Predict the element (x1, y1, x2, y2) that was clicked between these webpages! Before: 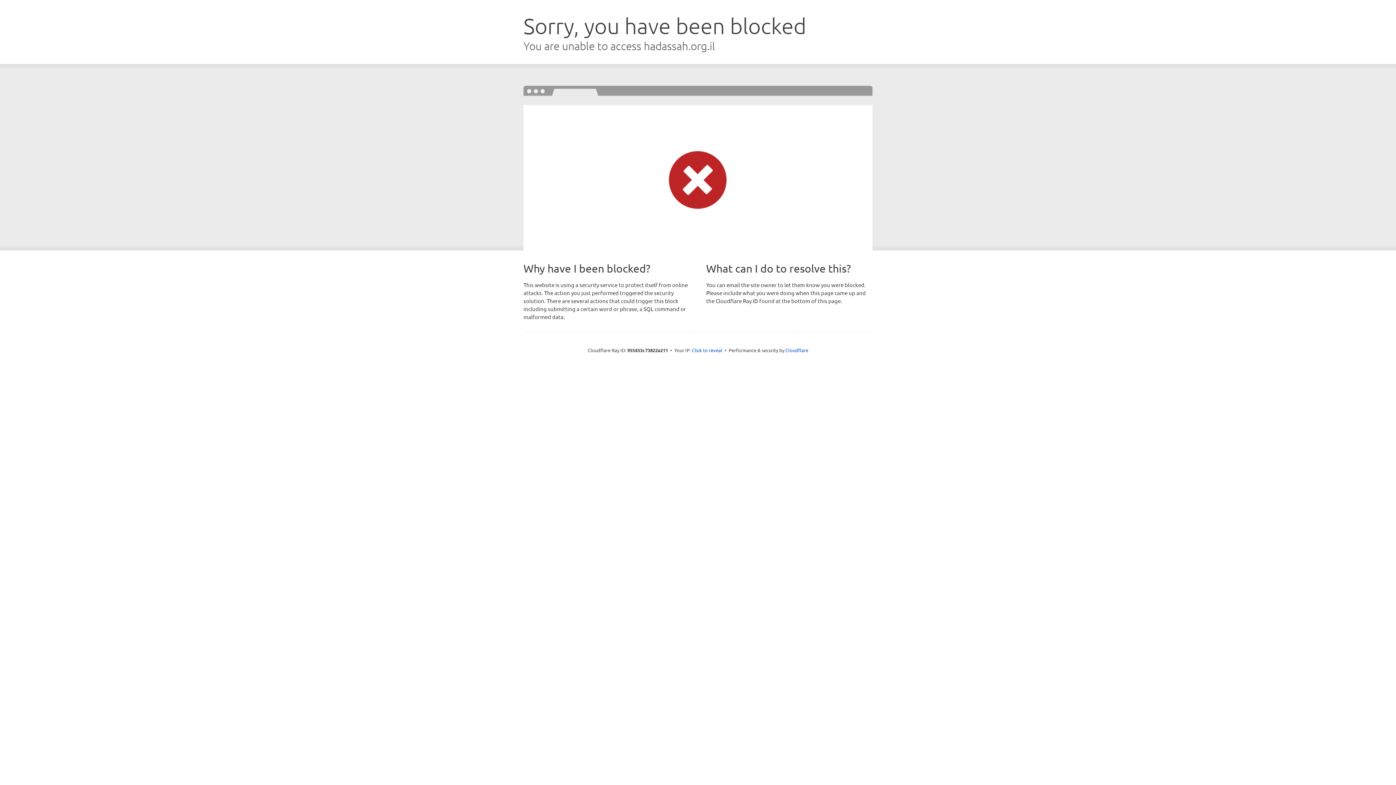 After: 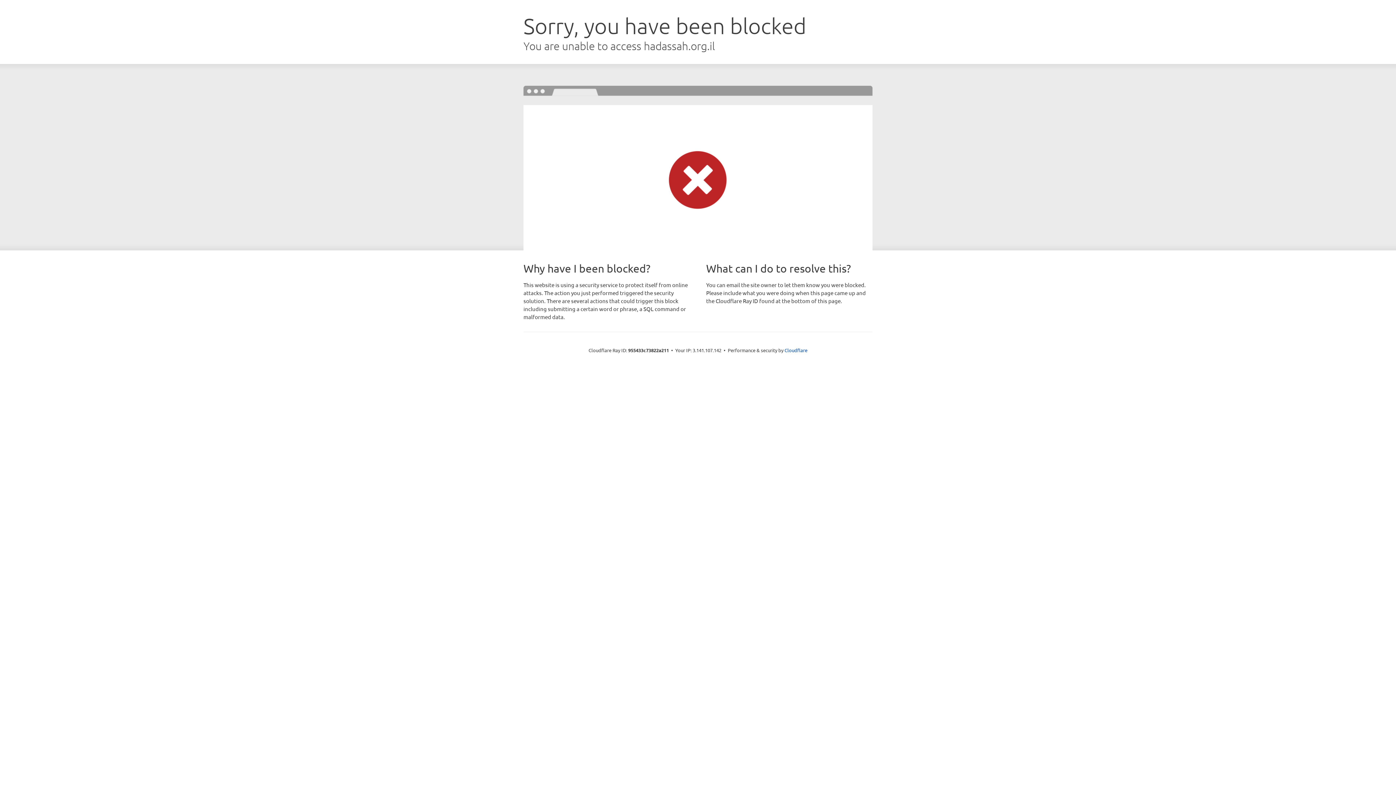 Action: label: Click to reveal bbox: (692, 346, 722, 353)